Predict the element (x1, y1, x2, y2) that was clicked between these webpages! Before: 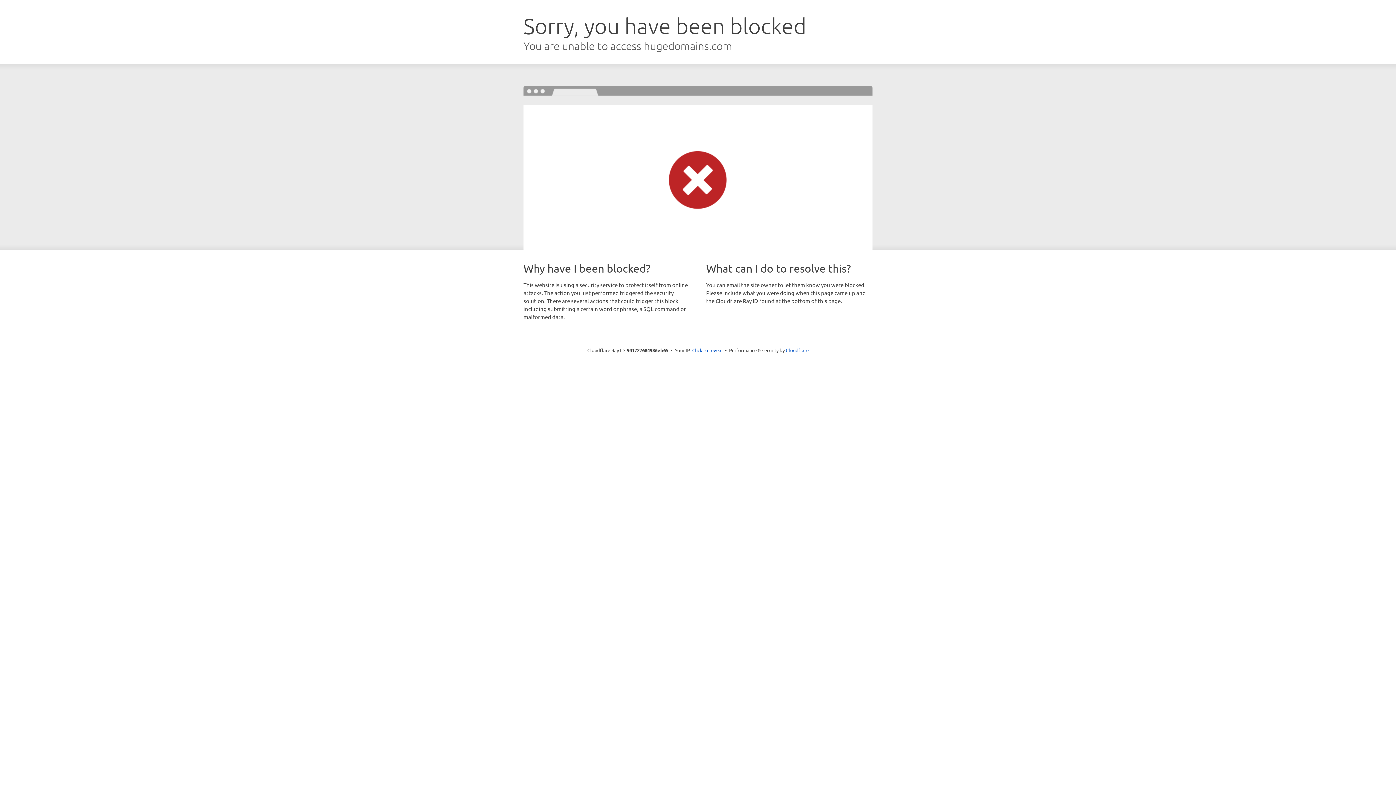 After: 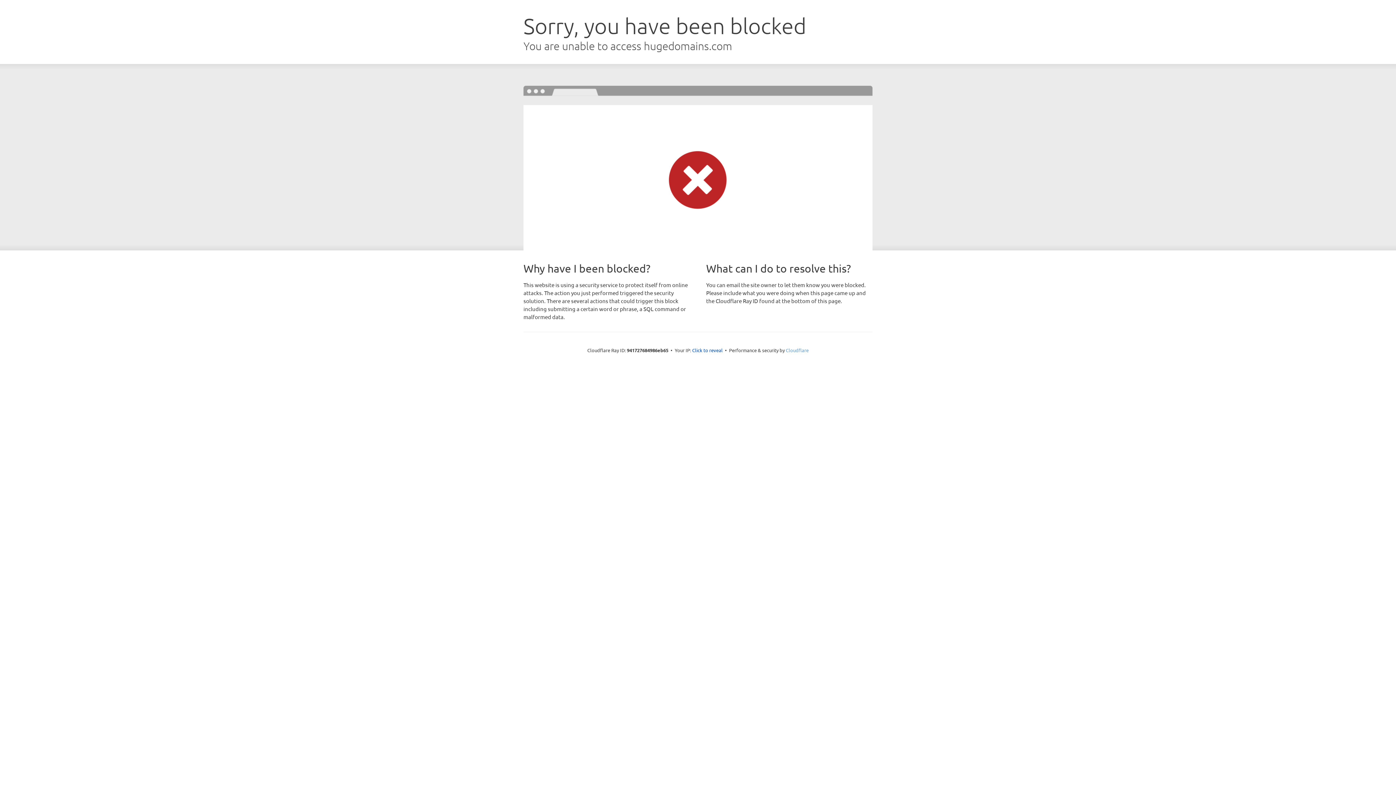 Action: label: Cloudflare bbox: (786, 347, 808, 353)